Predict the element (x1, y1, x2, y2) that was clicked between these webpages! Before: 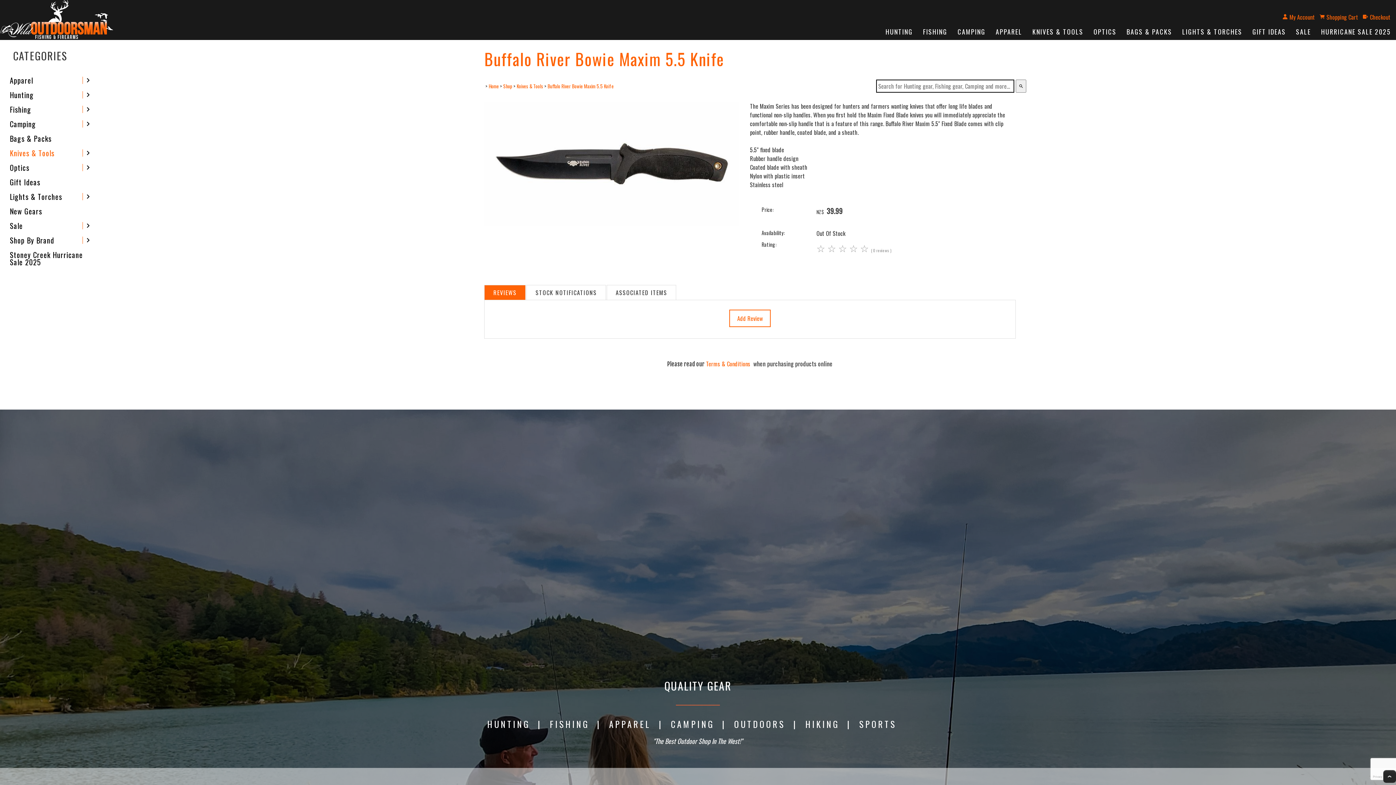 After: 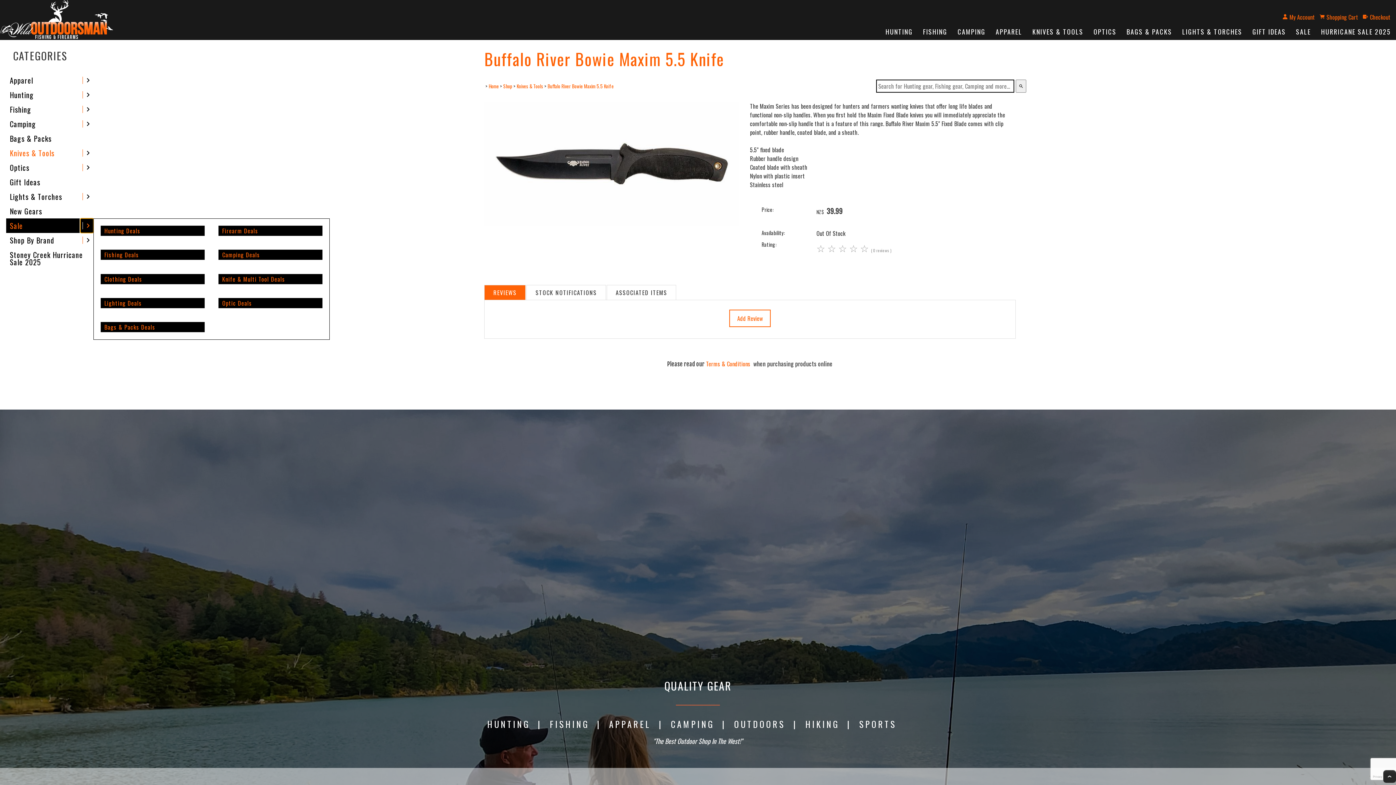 Action: label: chevron_right bbox: (80, 218, 93, 232)